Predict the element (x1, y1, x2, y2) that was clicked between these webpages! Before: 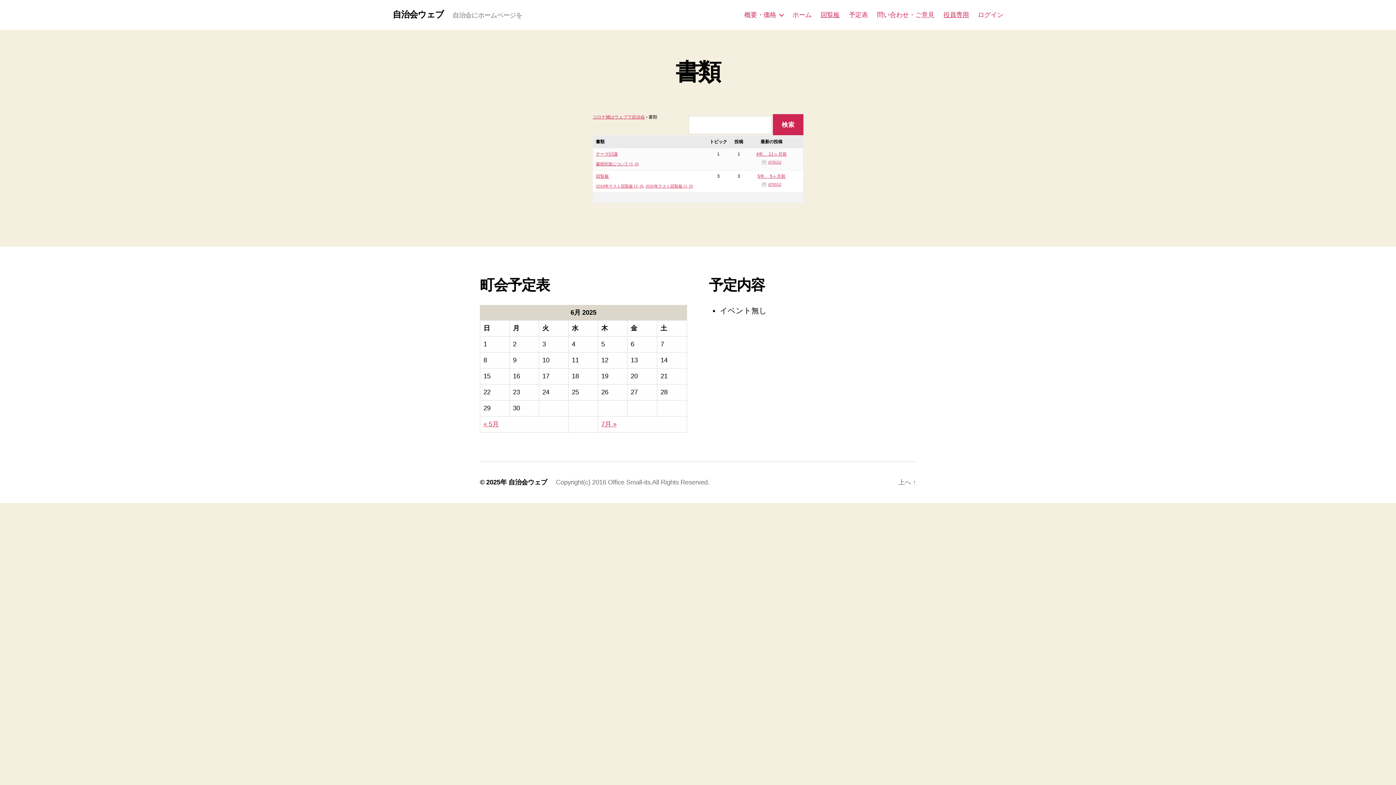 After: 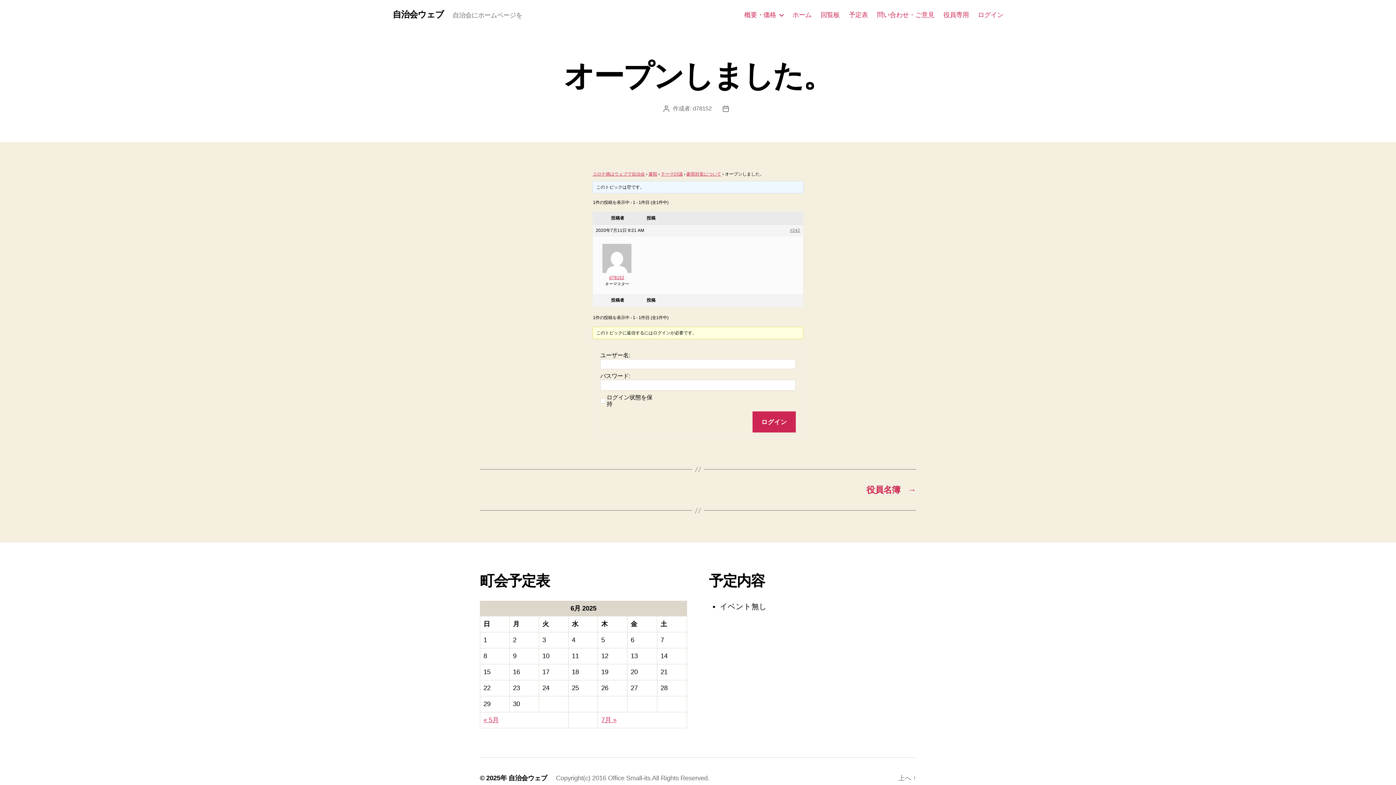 Action: label: 4年、 11ヶ月前 bbox: (756, 151, 787, 156)